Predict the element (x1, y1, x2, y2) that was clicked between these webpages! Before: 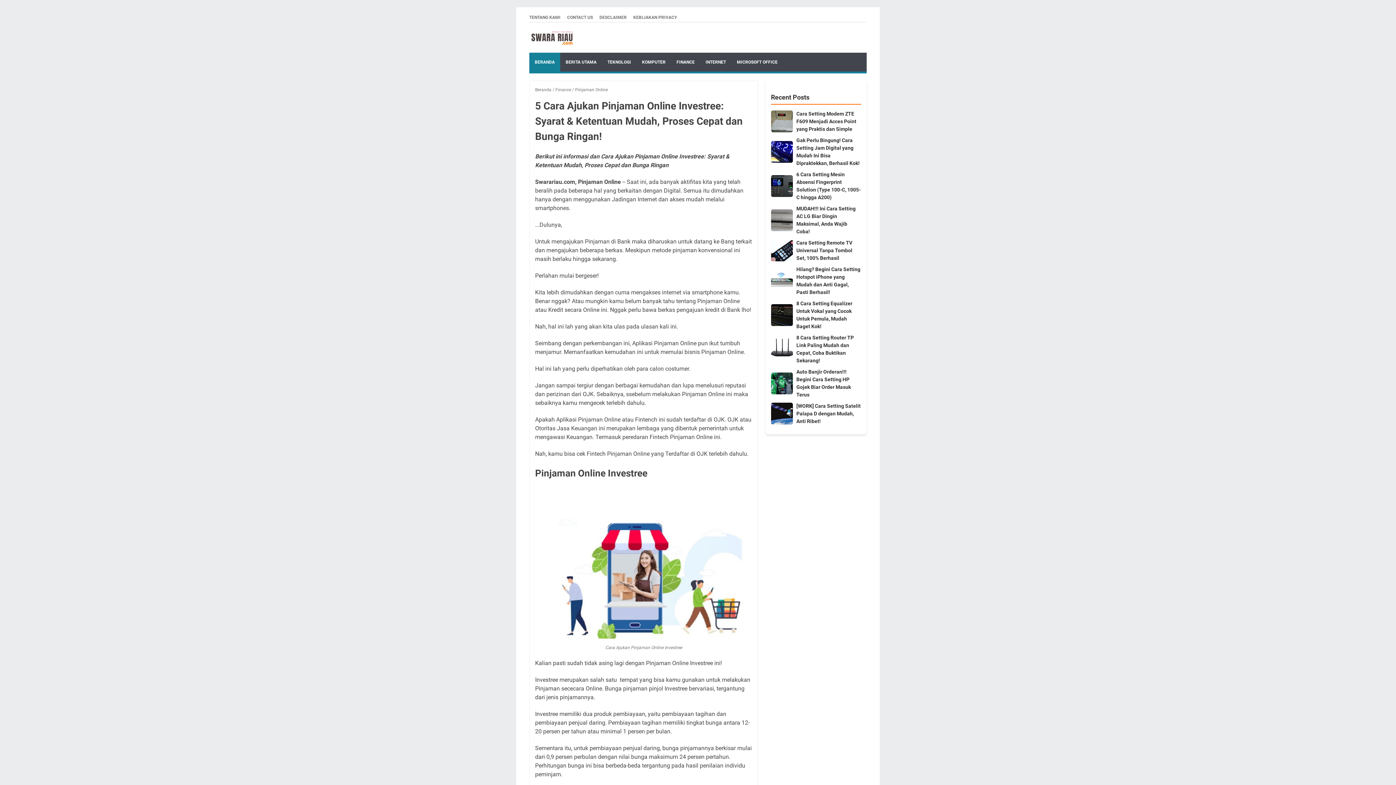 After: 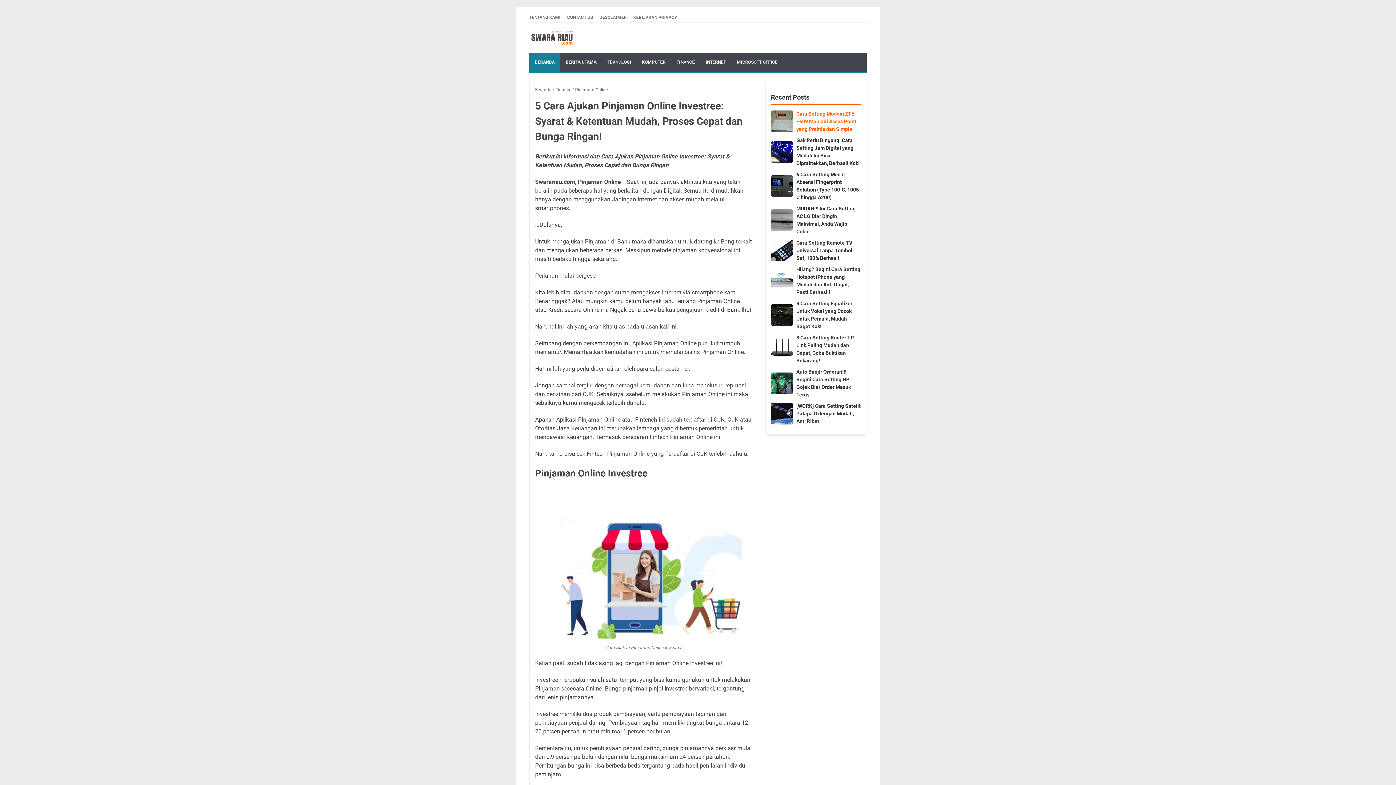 Action: label: Cara Setting Modem ZTE F609 Menjadi Acces Point yang Praktis dan Simple bbox: (796, 110, 861, 132)